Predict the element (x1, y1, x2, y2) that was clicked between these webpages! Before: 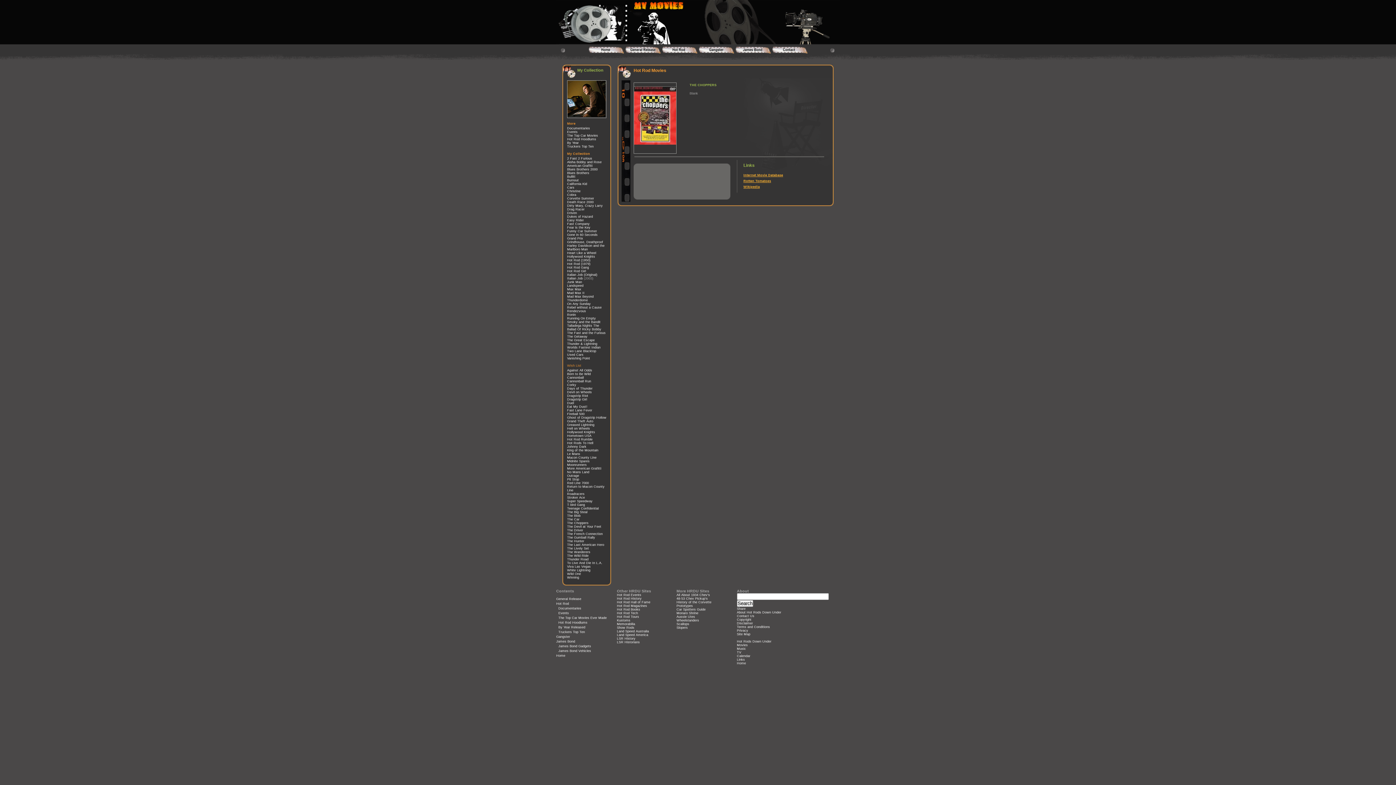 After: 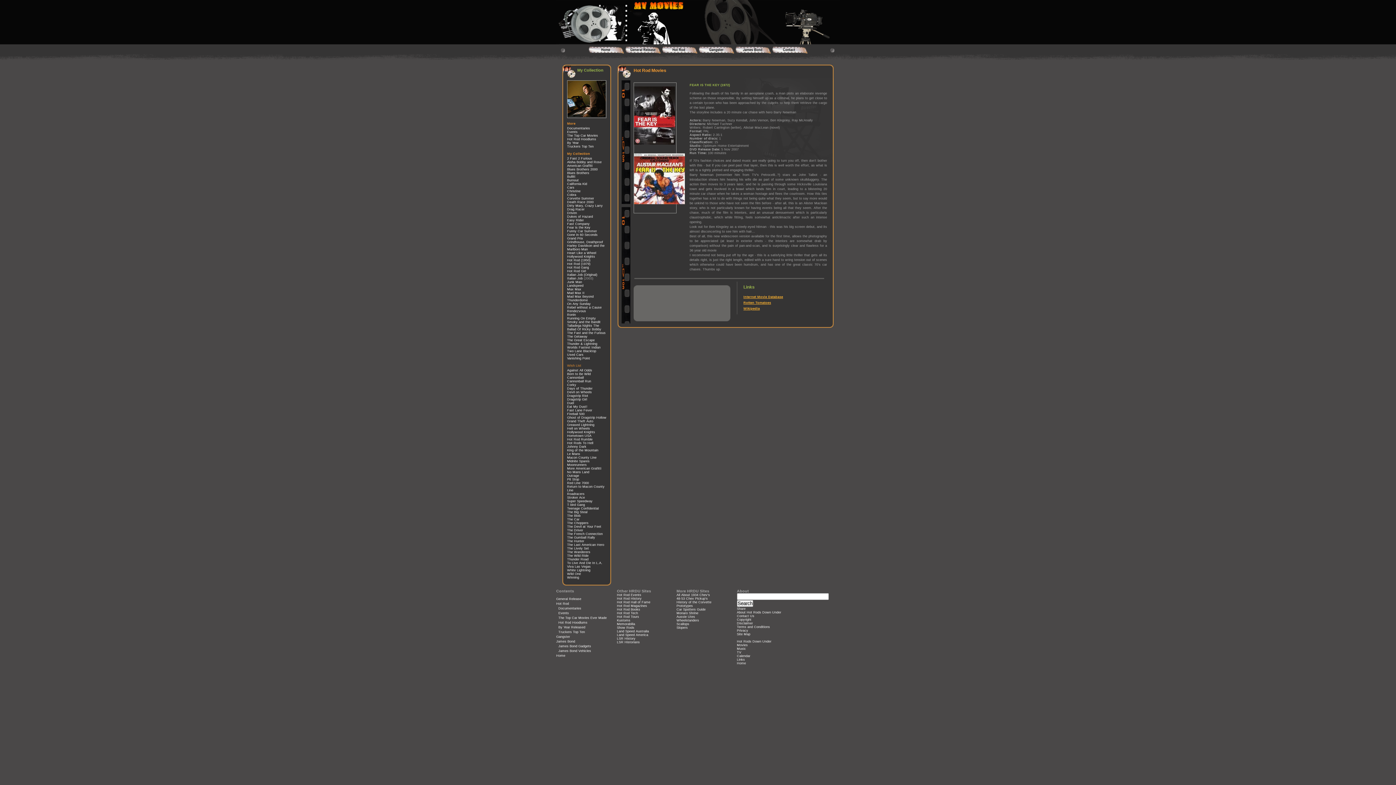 Action: bbox: (567, 225, 590, 229) label: Fear is the Key